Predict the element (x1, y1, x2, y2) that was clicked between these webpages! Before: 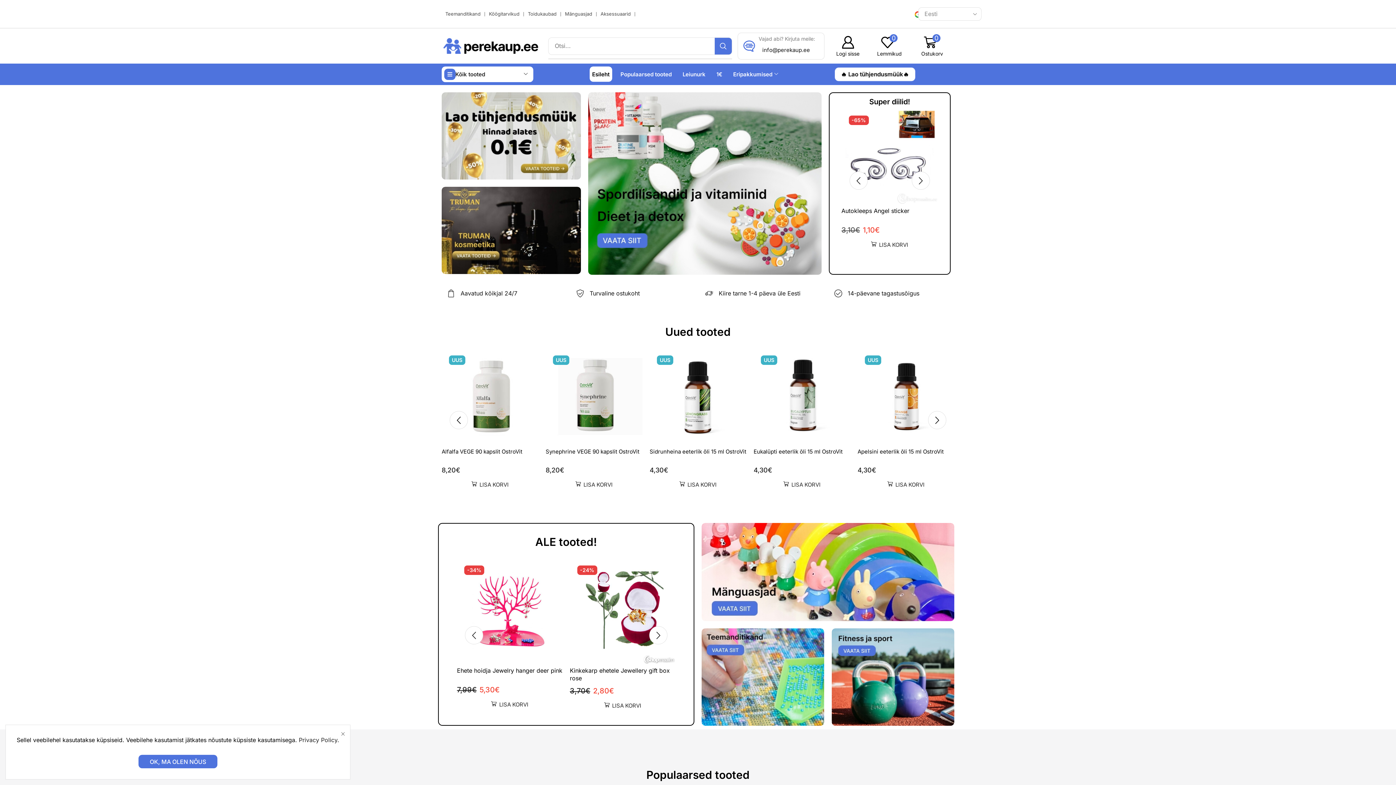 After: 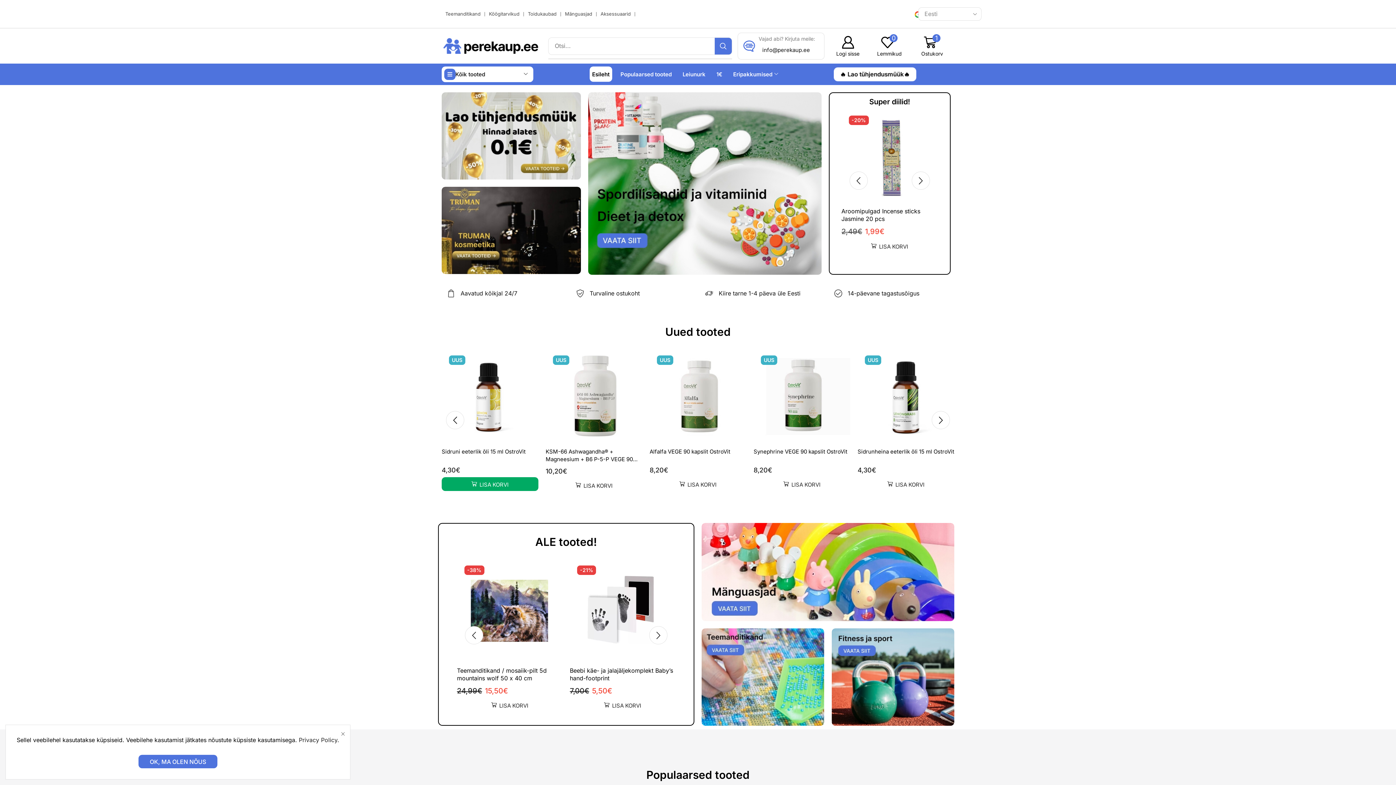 Action: bbox: (857, 477, 954, 491) label: Добавить в корзину “Sidruni eeterlik õli 15 ml OstroVit”